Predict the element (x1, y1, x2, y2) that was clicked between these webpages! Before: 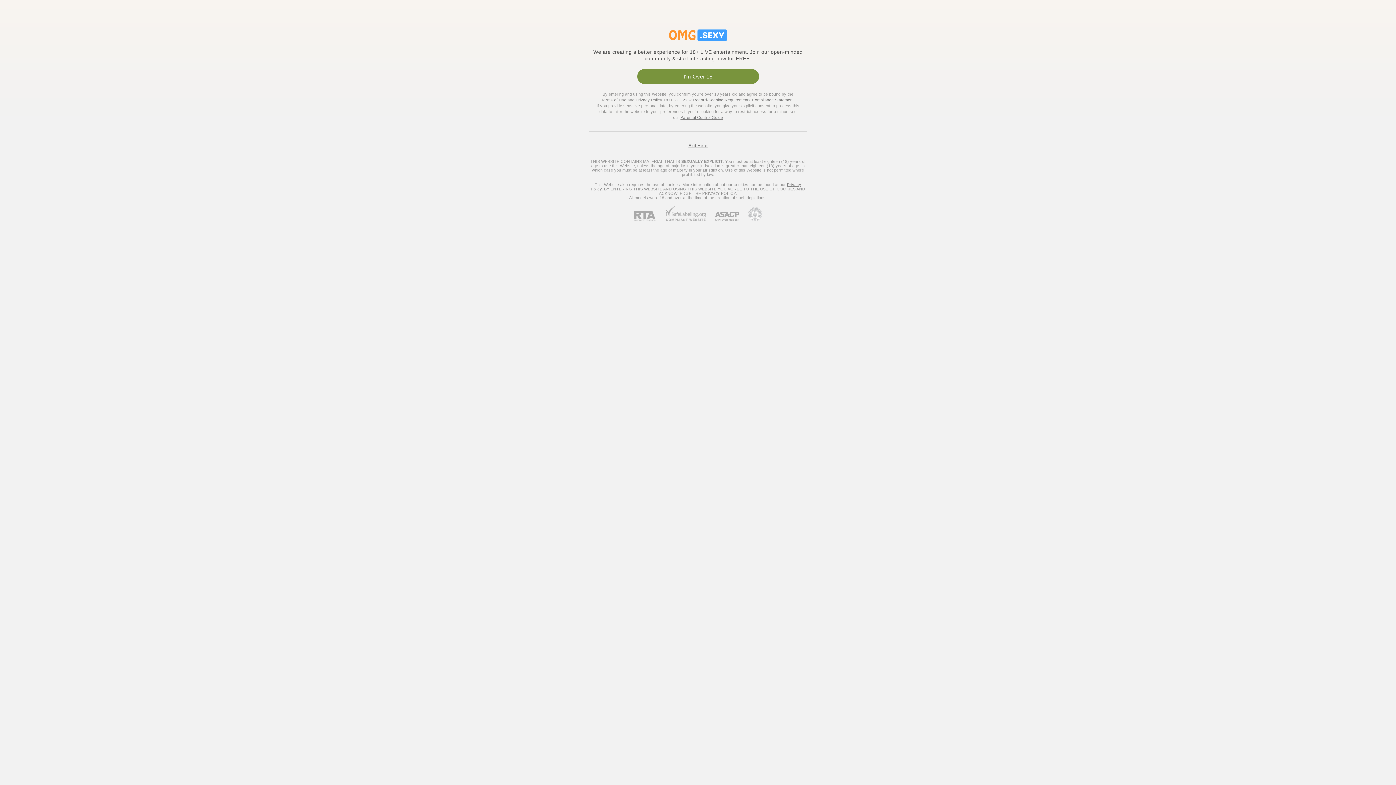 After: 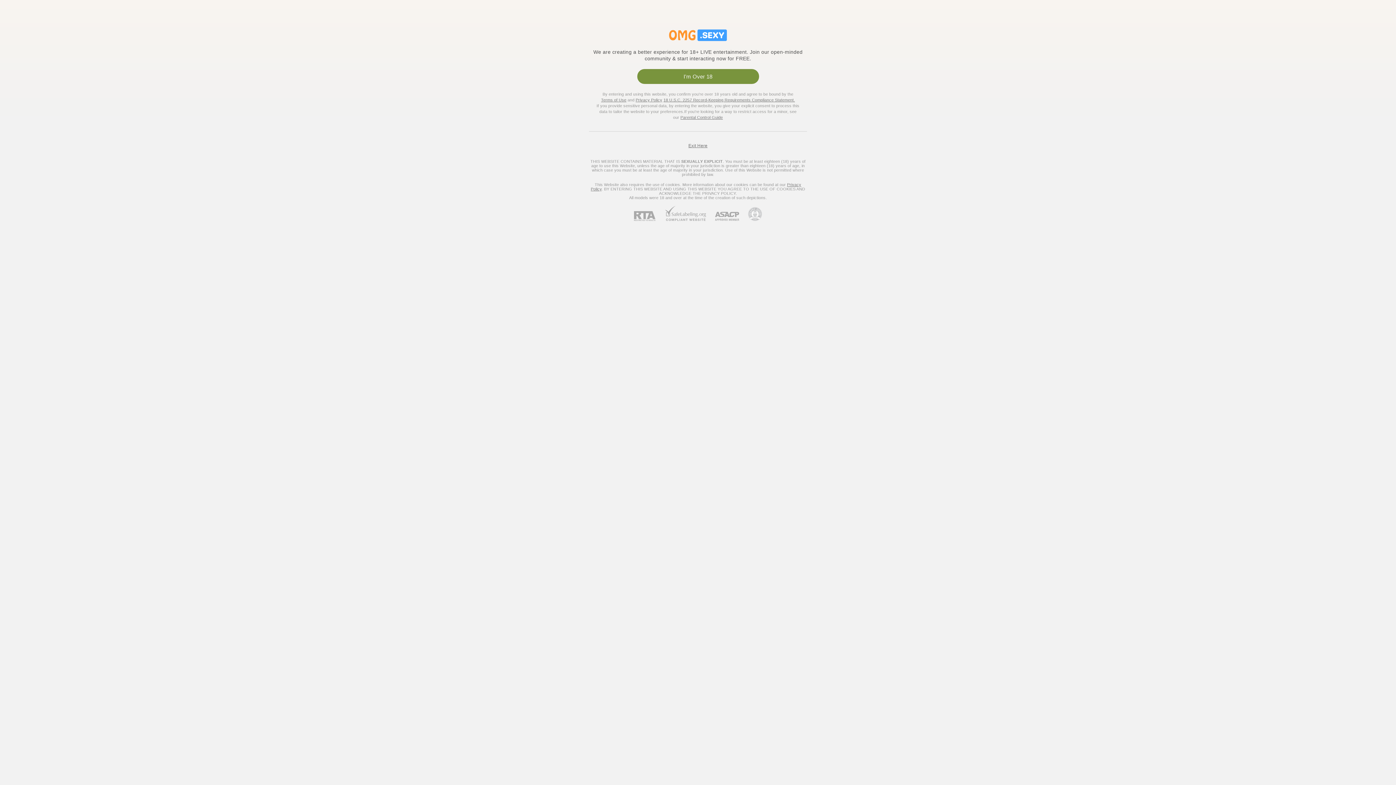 Action: bbox: (706, 212, 739, 221) label: ASACP